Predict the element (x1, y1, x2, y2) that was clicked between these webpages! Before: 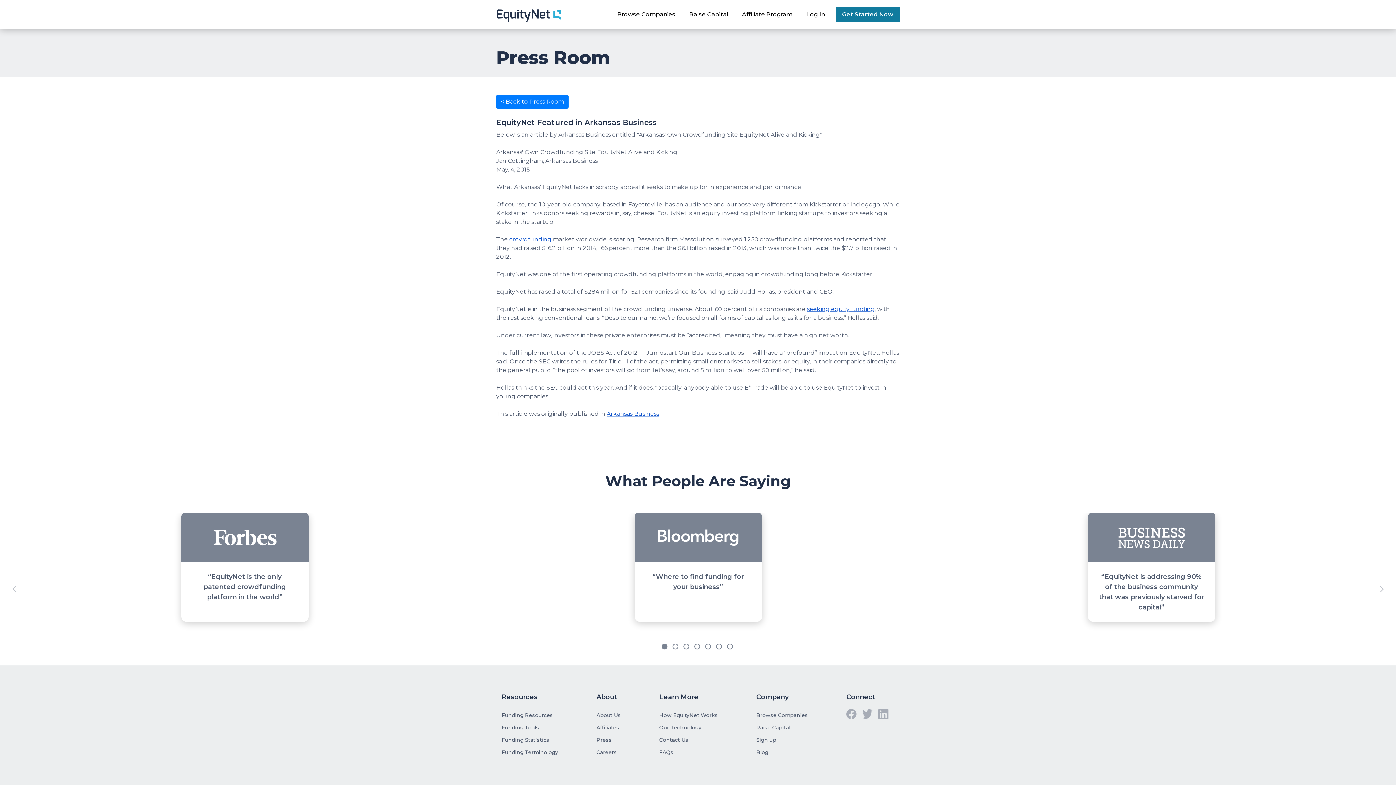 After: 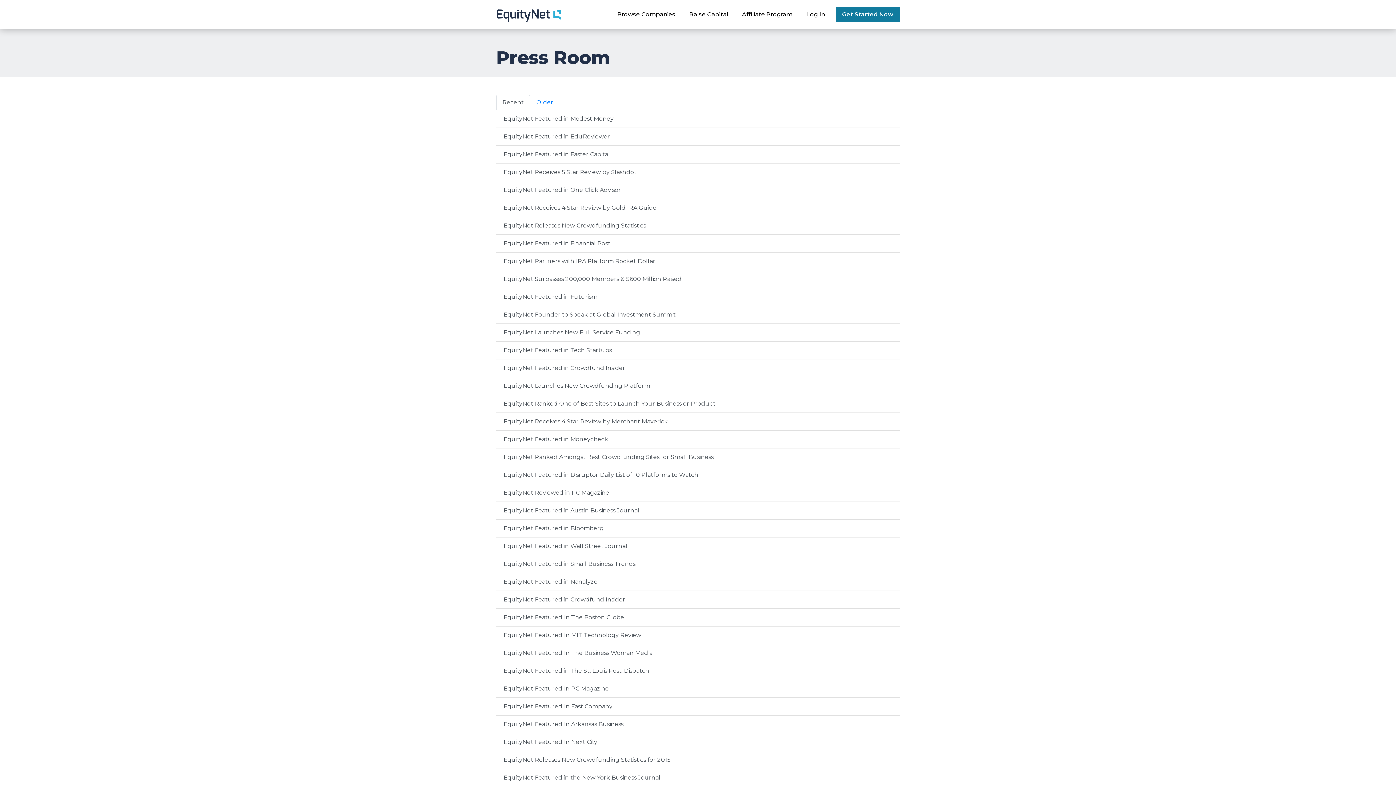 Action: bbox: (496, 94, 568, 108) label: < Back to Press Room